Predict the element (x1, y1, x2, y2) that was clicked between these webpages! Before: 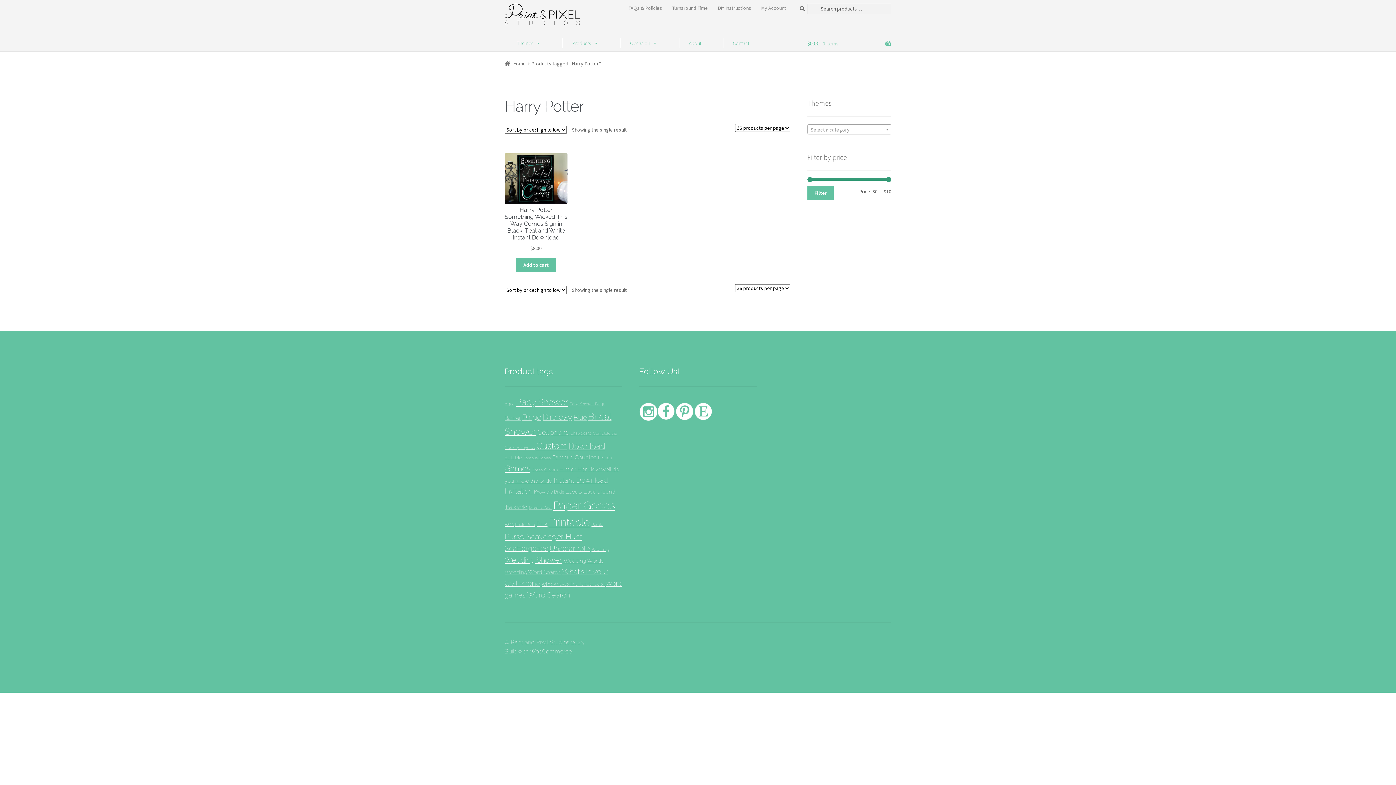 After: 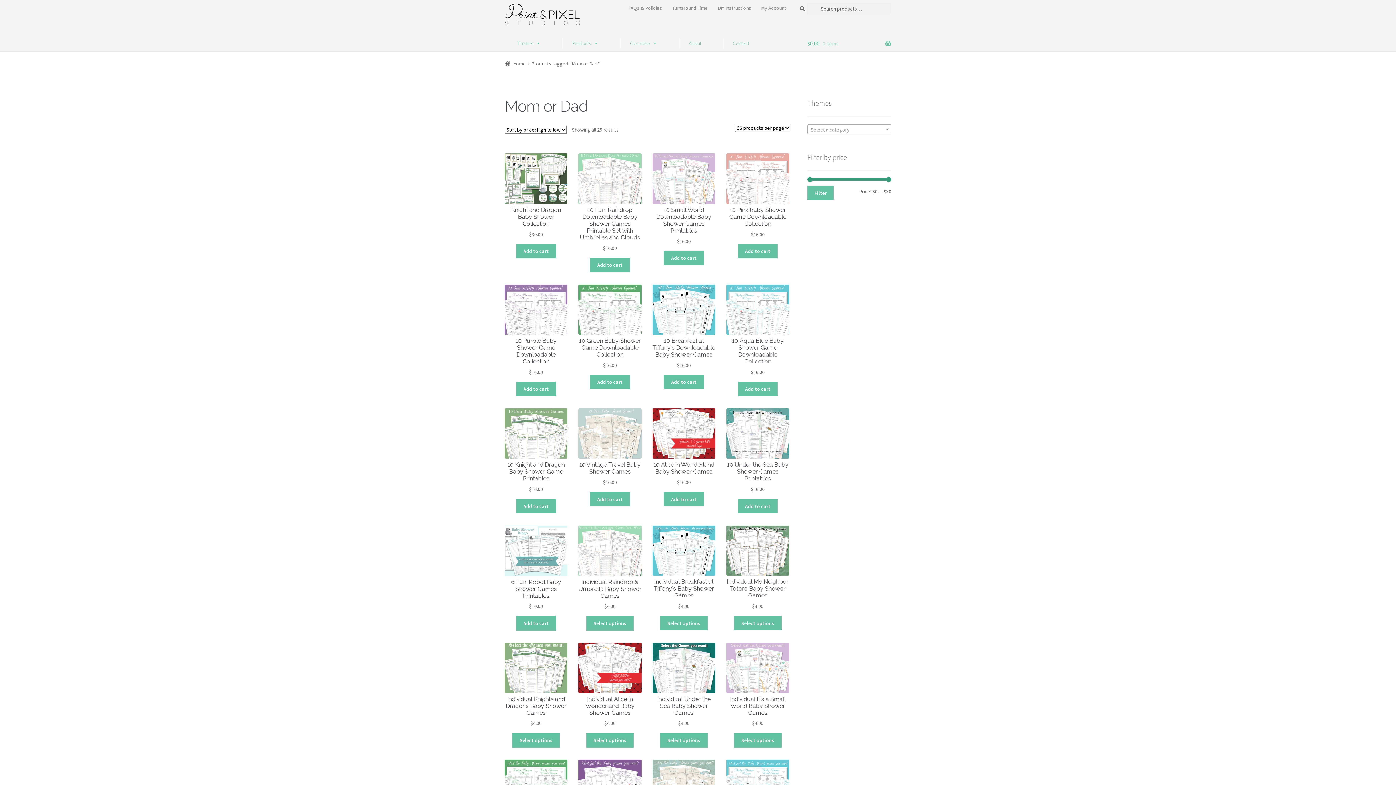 Action: bbox: (529, 505, 552, 510) label: Mom or Dad (25 products)